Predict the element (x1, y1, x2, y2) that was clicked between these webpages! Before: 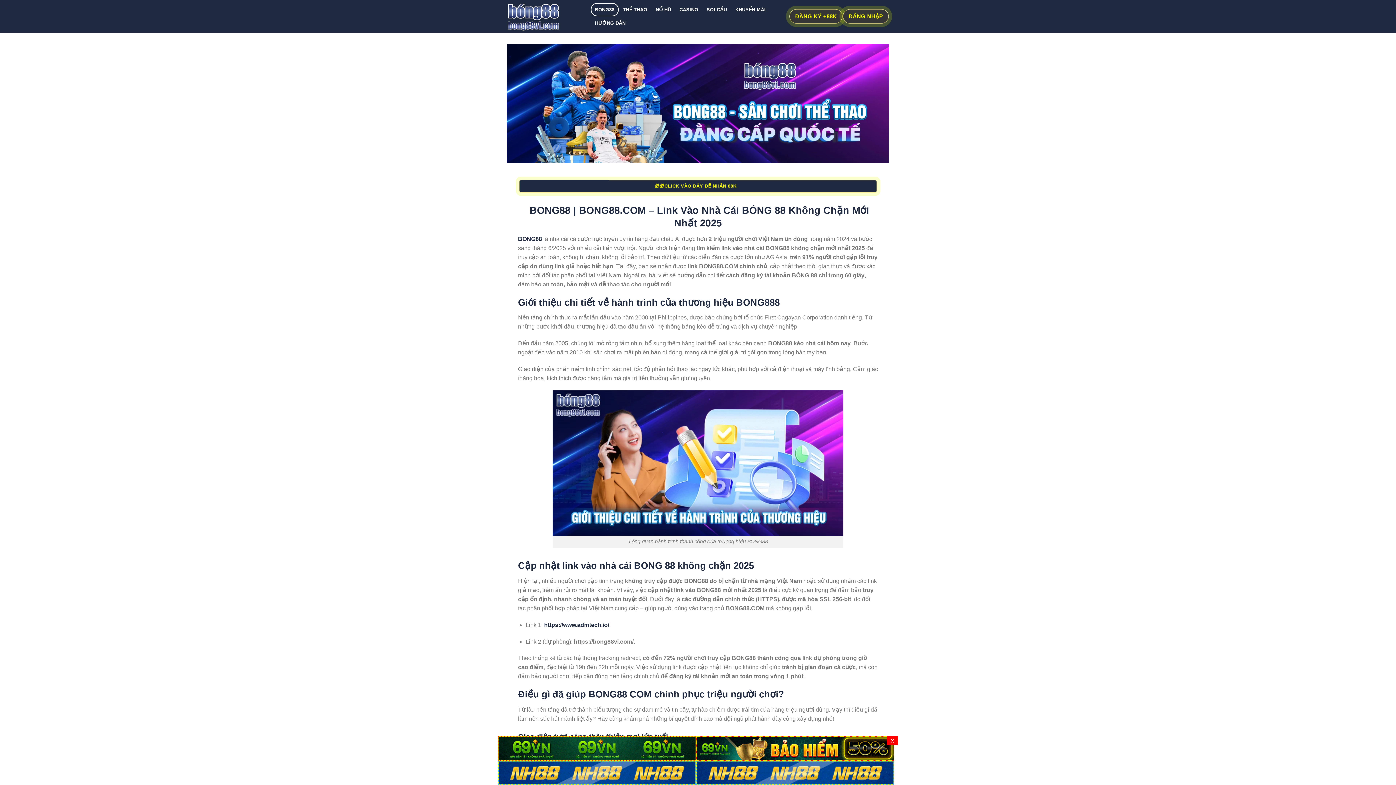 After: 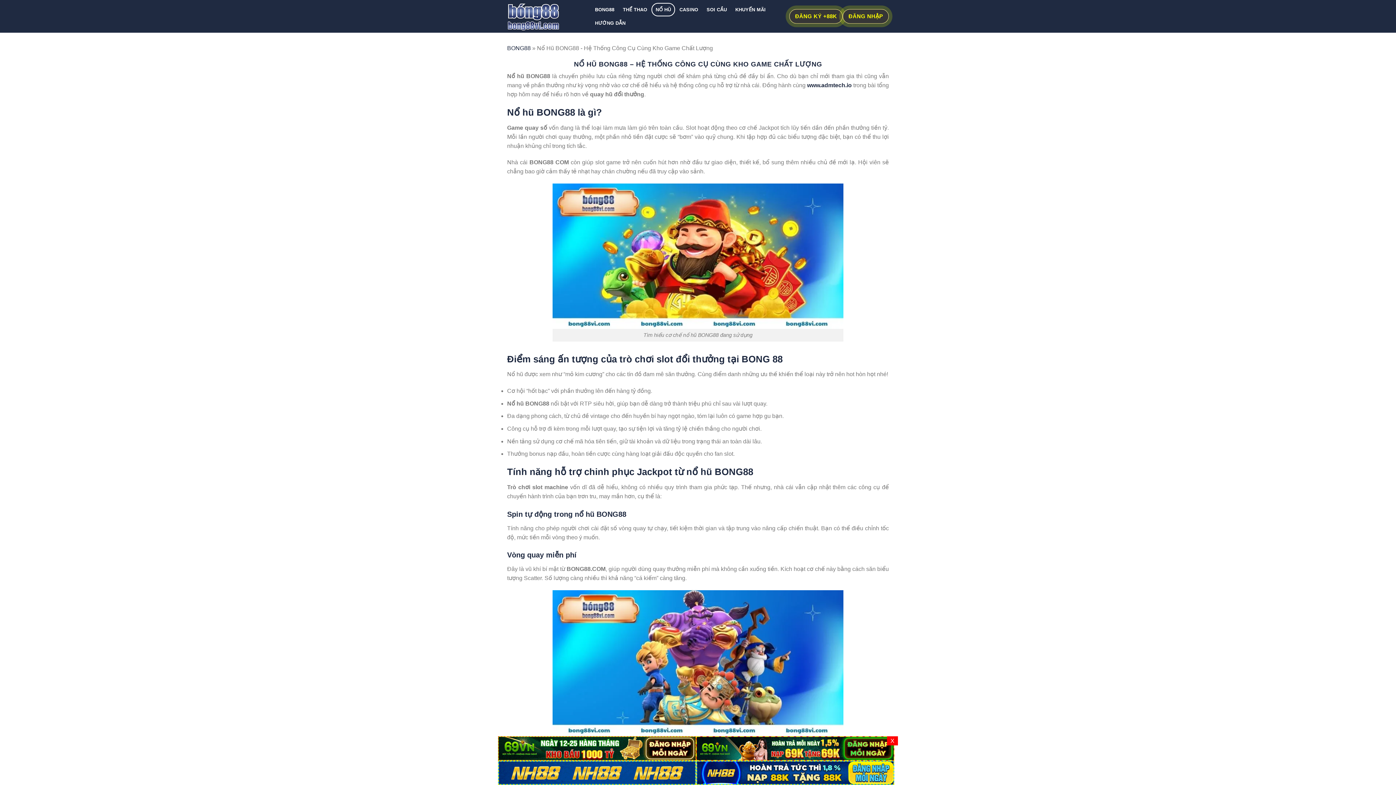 Action: label: NỔ HŨ bbox: (651, 2, 675, 16)